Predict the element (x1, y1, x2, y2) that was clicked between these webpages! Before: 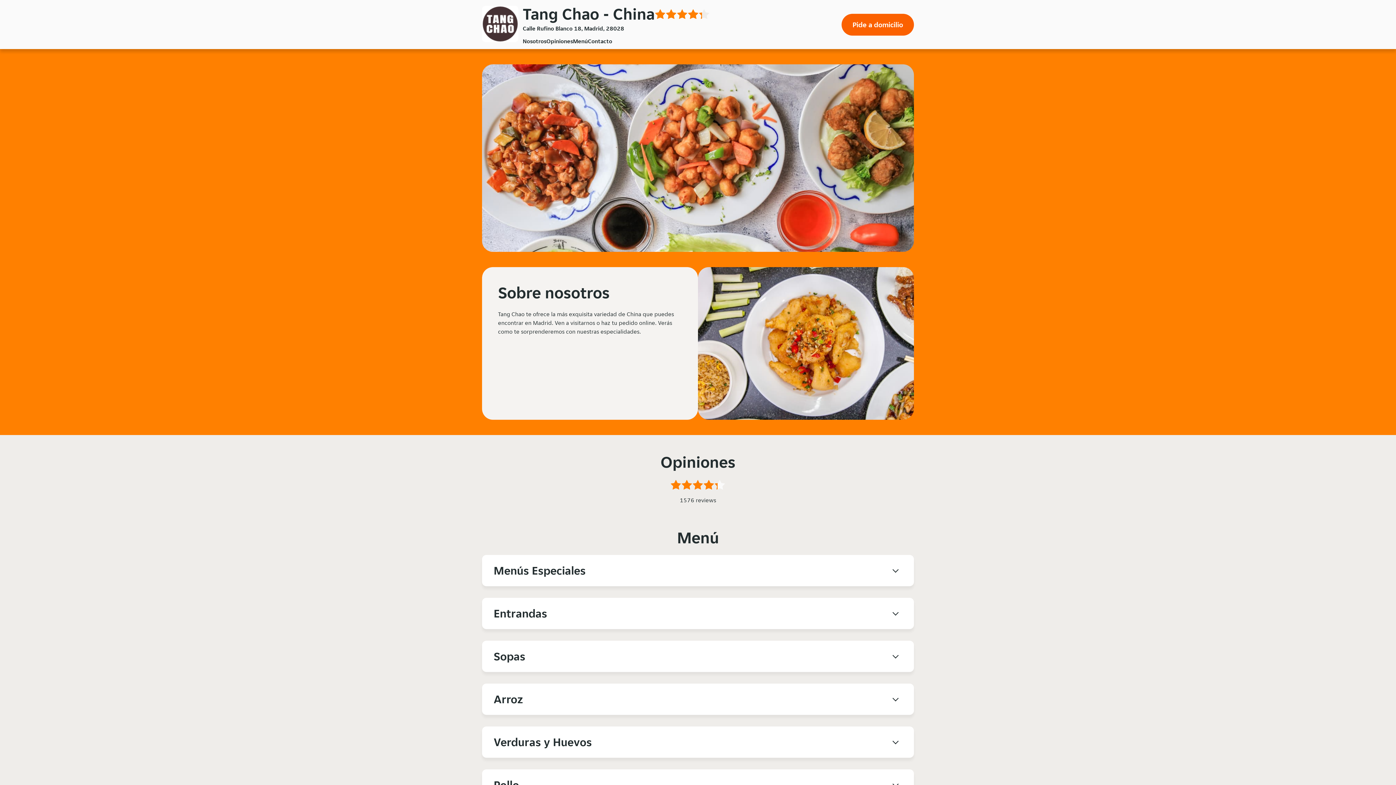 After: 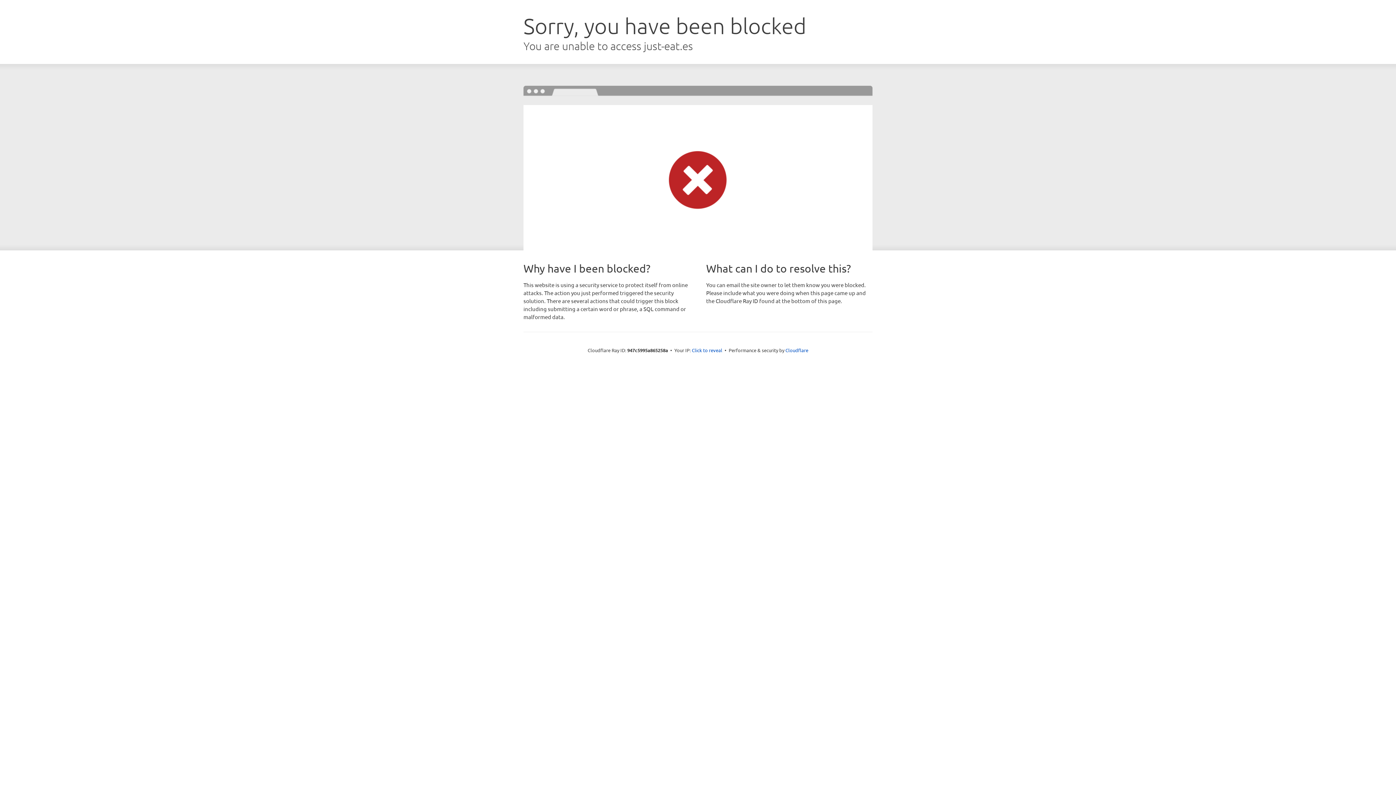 Action: label: Pide a domicilio bbox: (841, 13, 914, 35)